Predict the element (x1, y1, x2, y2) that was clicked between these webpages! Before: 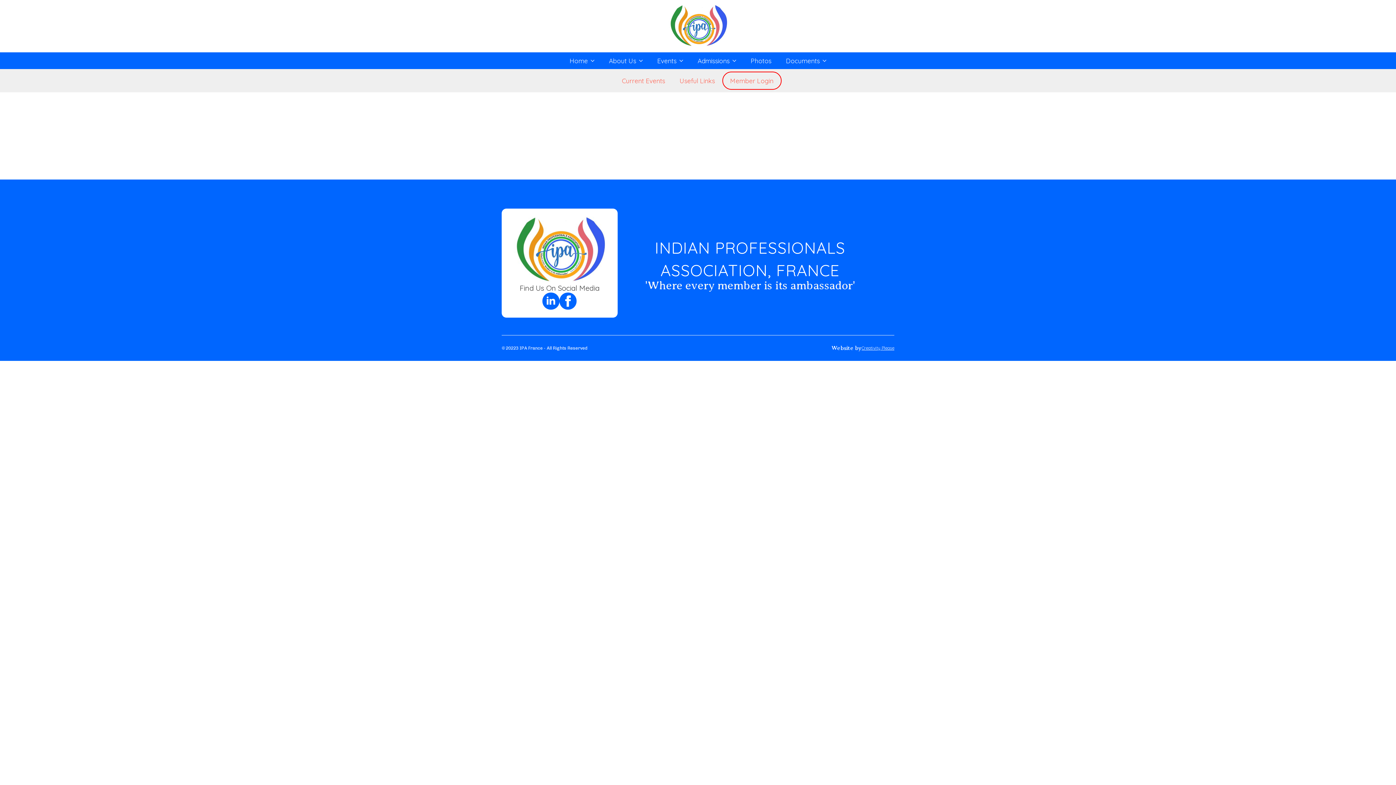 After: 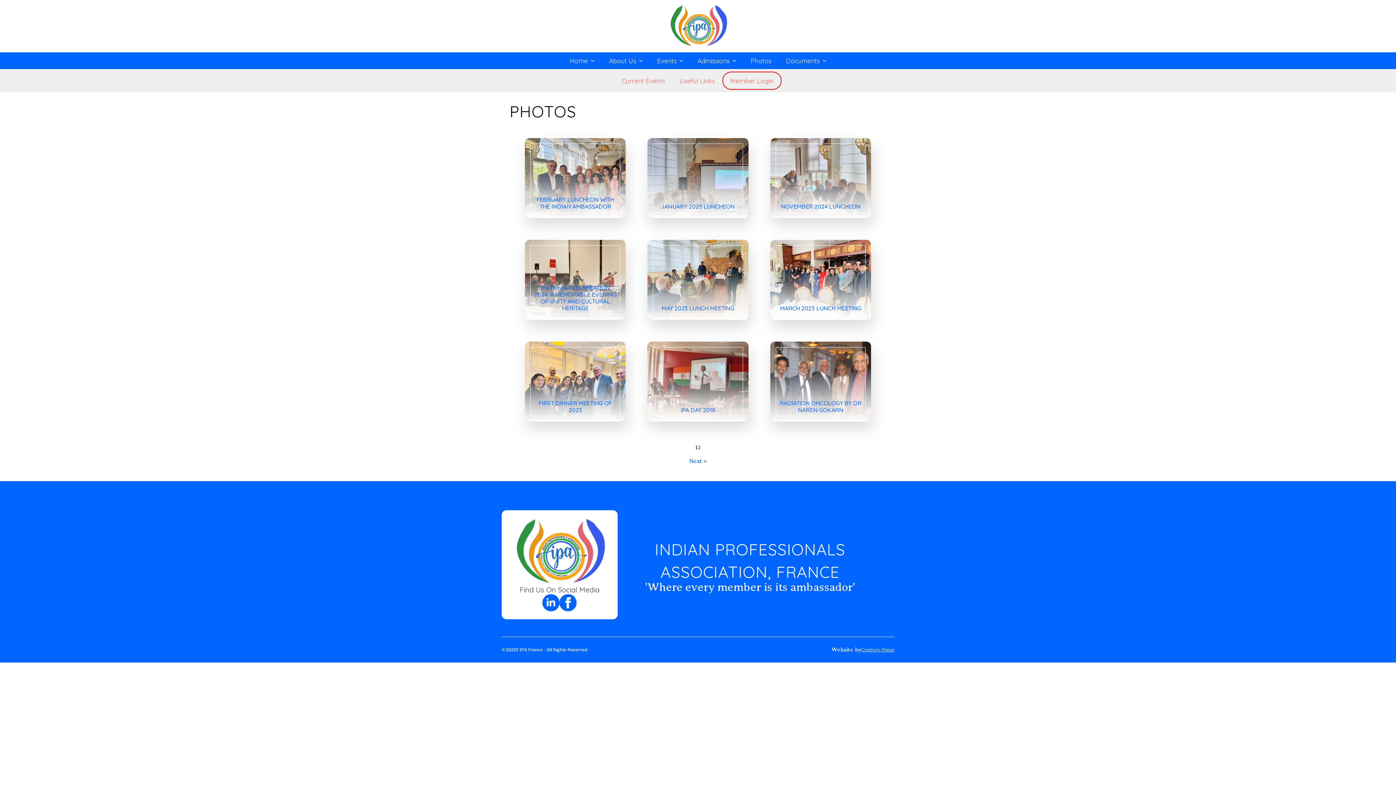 Action: label: Photos bbox: (743, 52, 778, 69)